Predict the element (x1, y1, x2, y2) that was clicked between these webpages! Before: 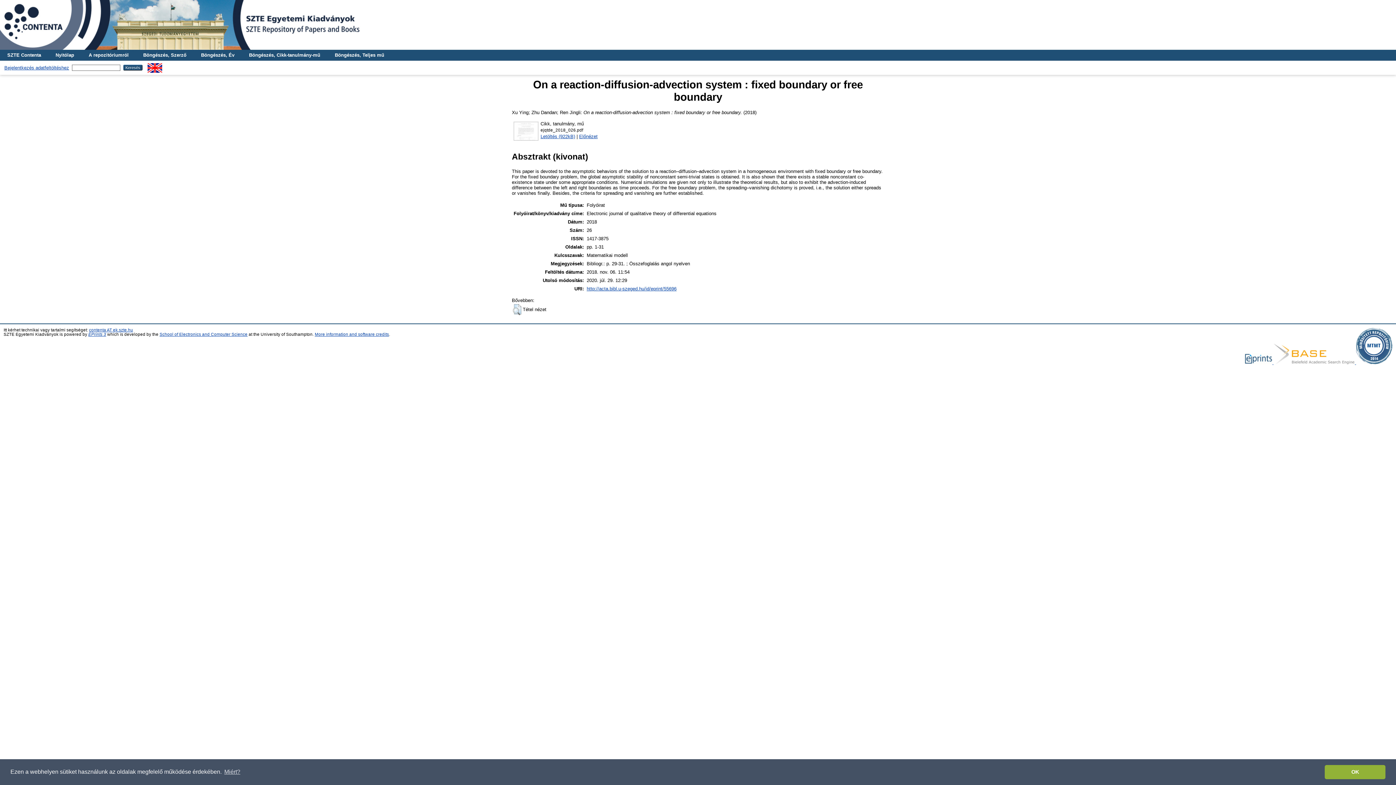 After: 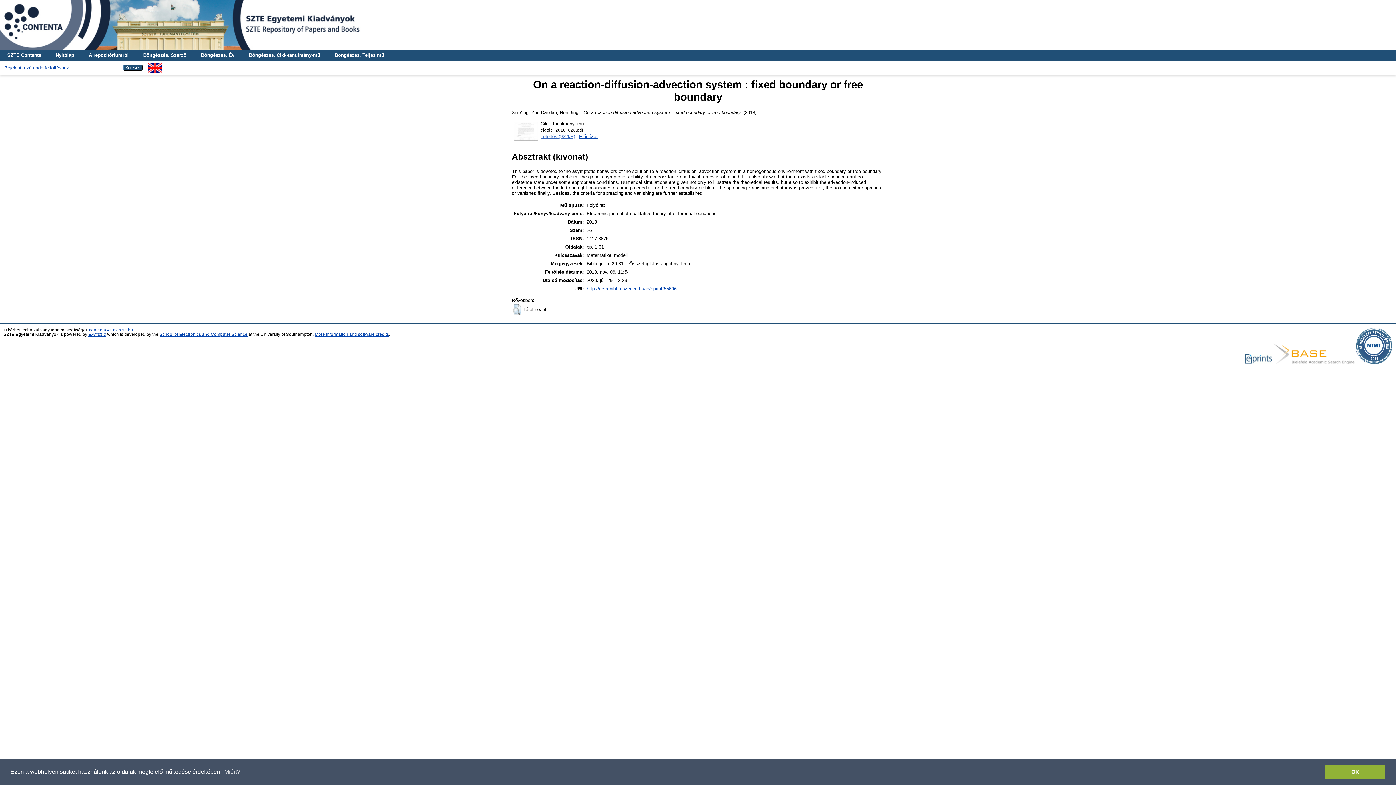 Action: bbox: (540, 133, 575, 139) label: Letöltés (922kB)